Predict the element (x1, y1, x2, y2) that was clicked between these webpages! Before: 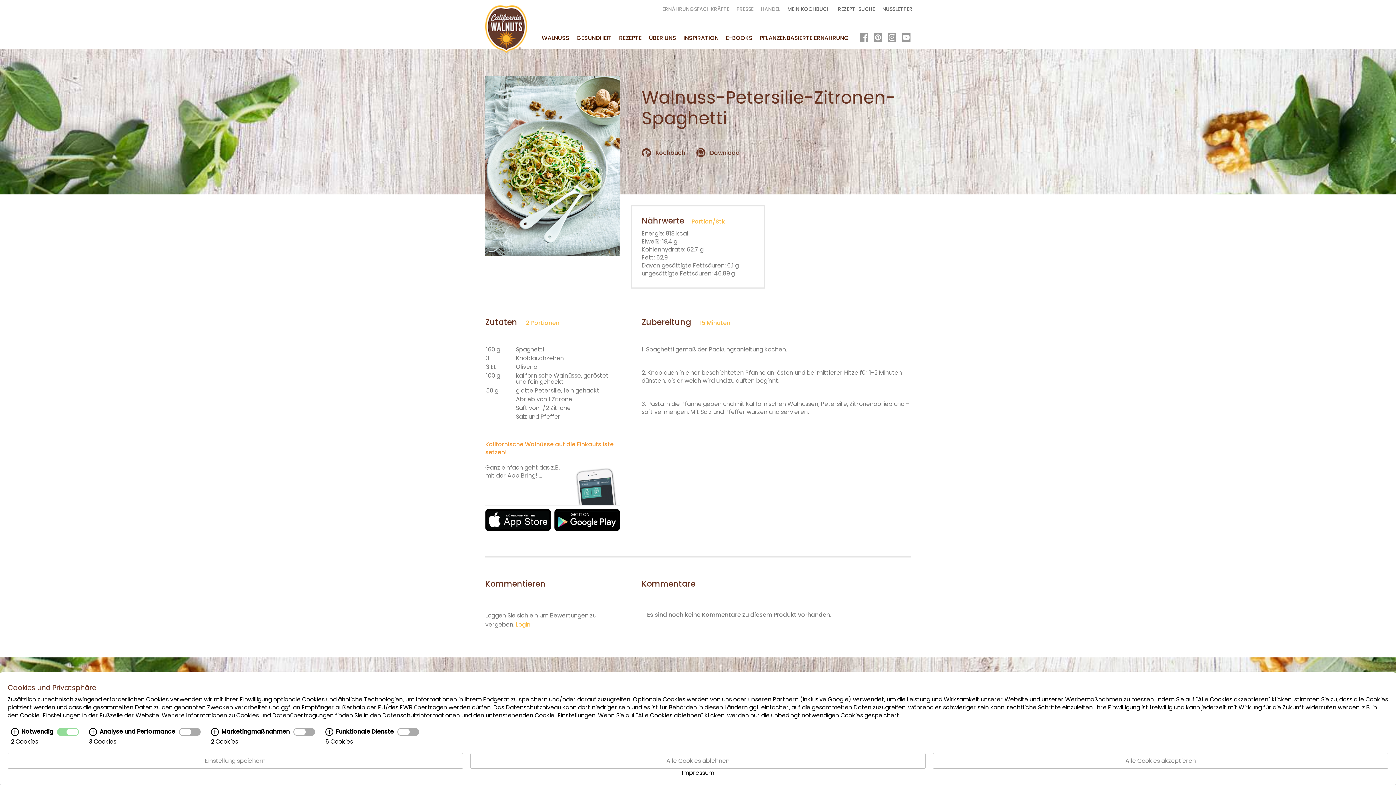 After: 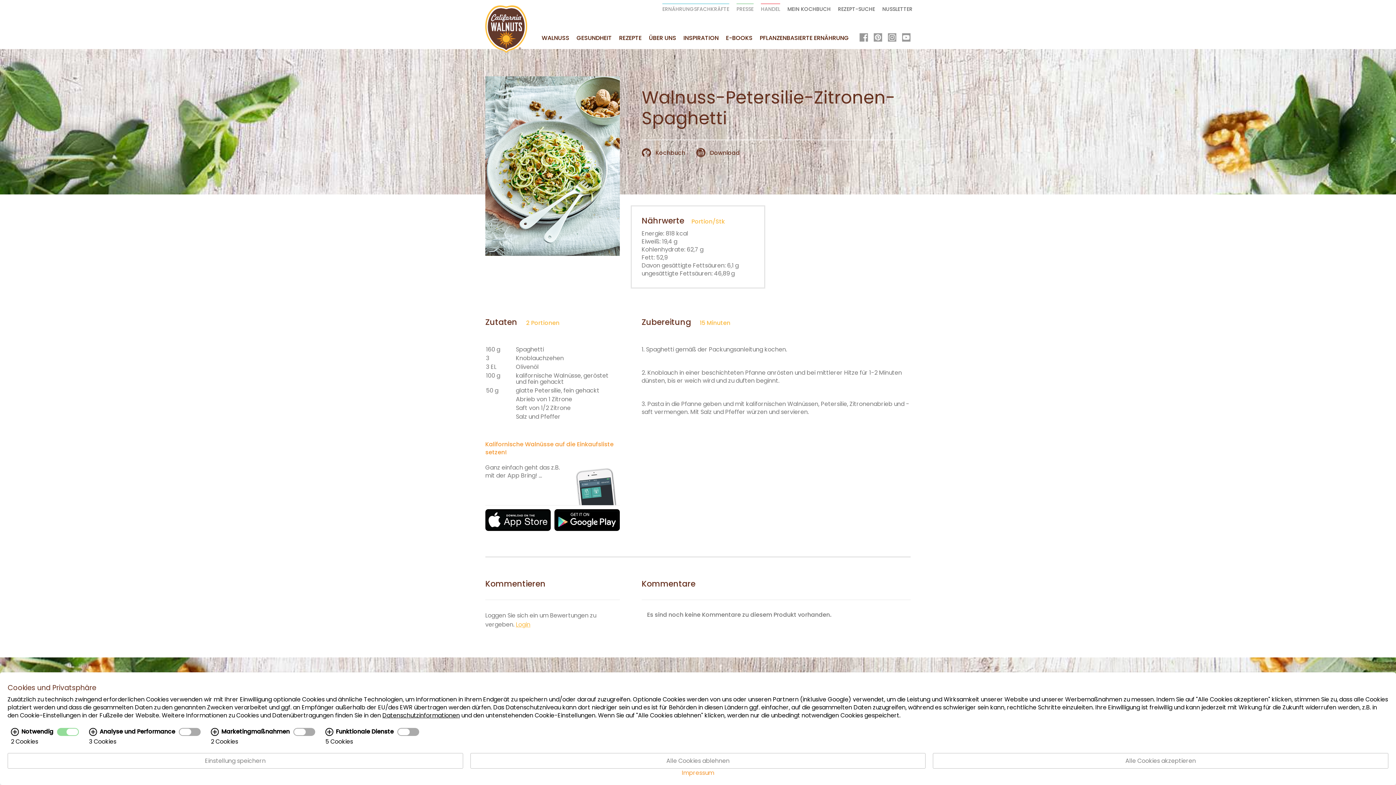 Action: bbox: (682, 769, 714, 777) label: Impressum